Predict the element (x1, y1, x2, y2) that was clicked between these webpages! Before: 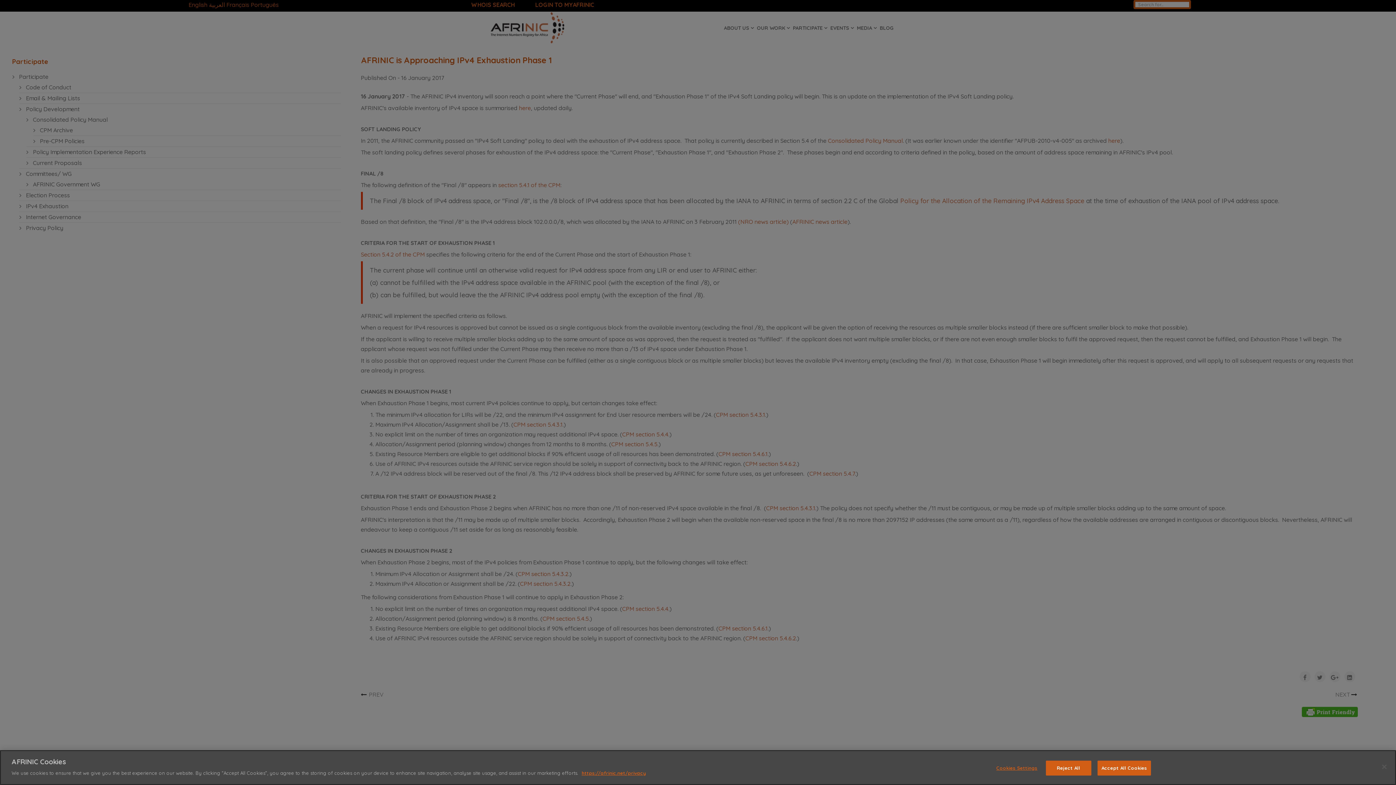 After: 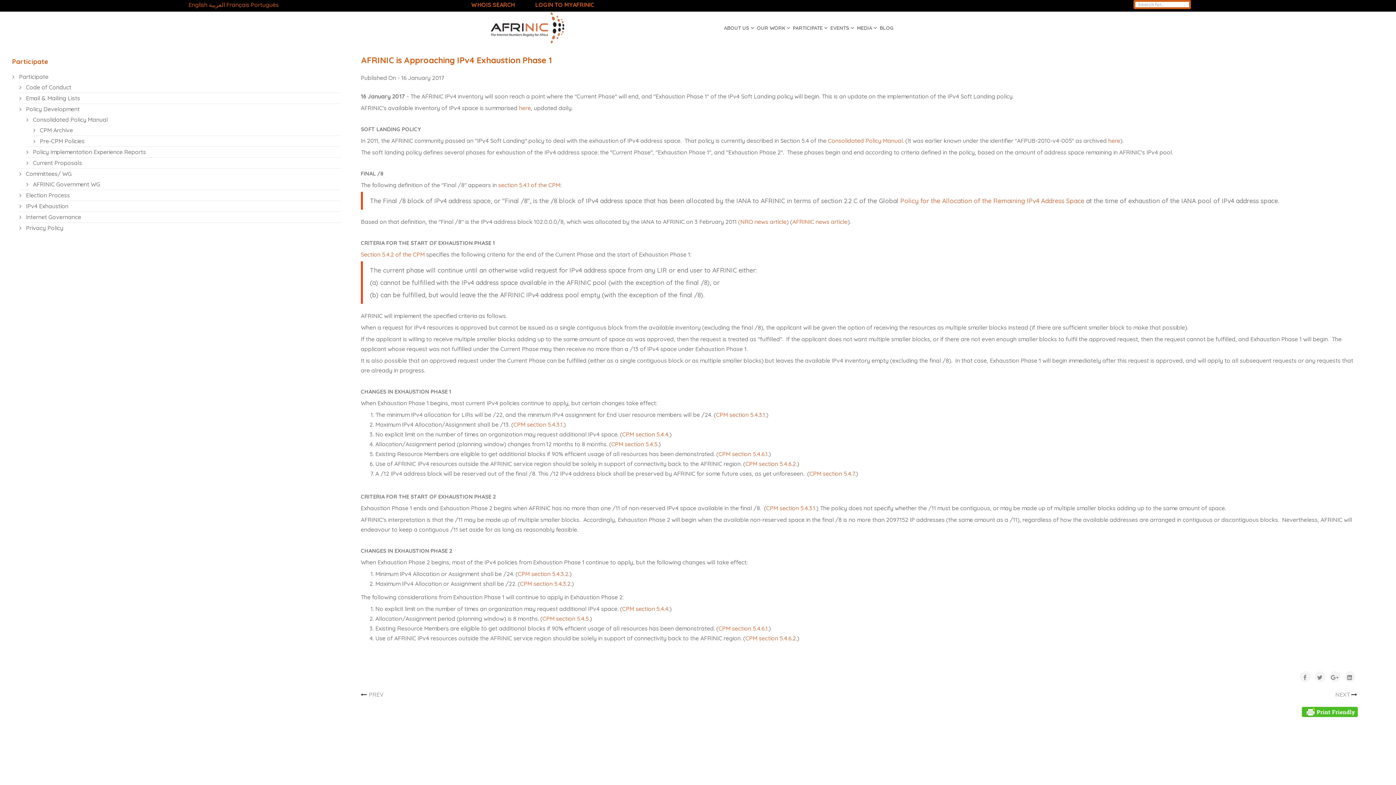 Action: label: Accept All Cookies bbox: (1097, 761, 1151, 776)